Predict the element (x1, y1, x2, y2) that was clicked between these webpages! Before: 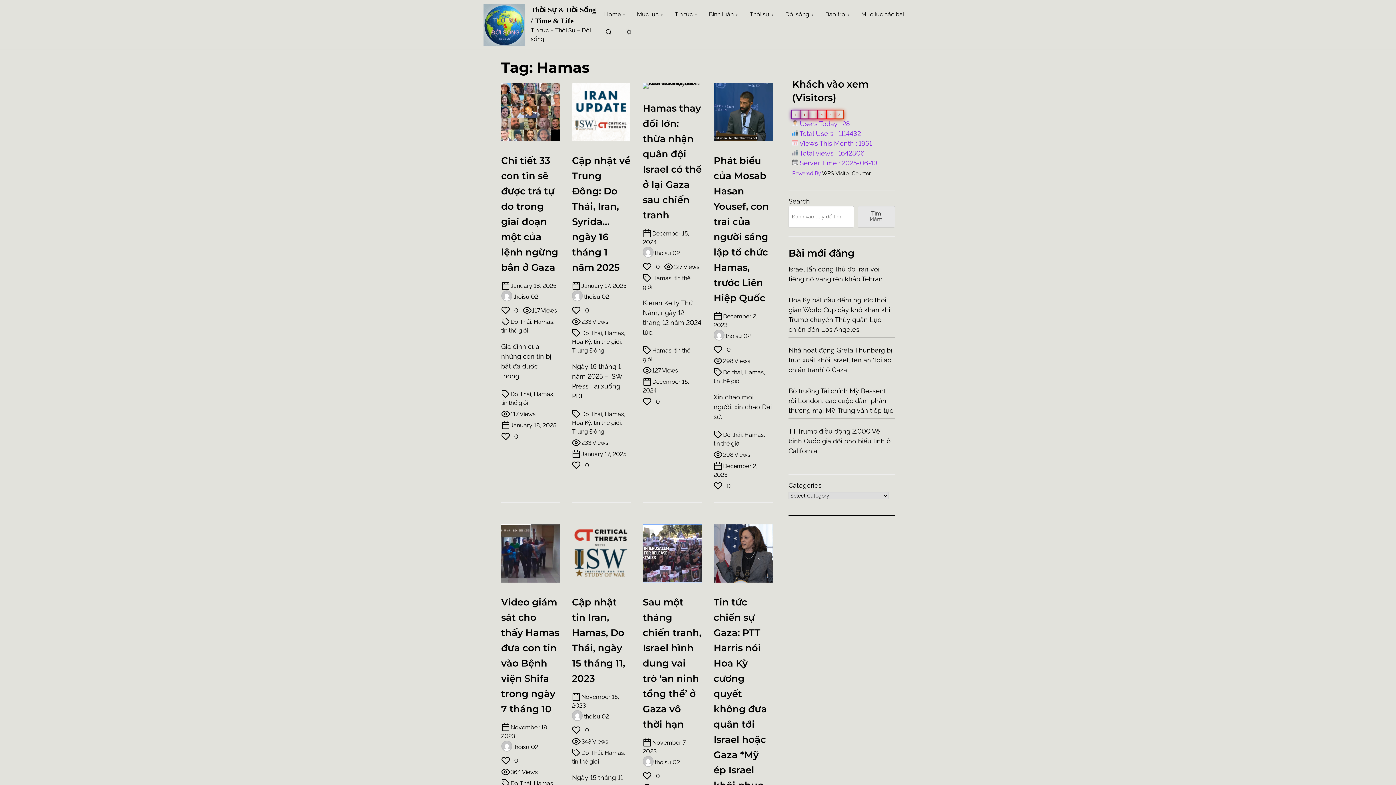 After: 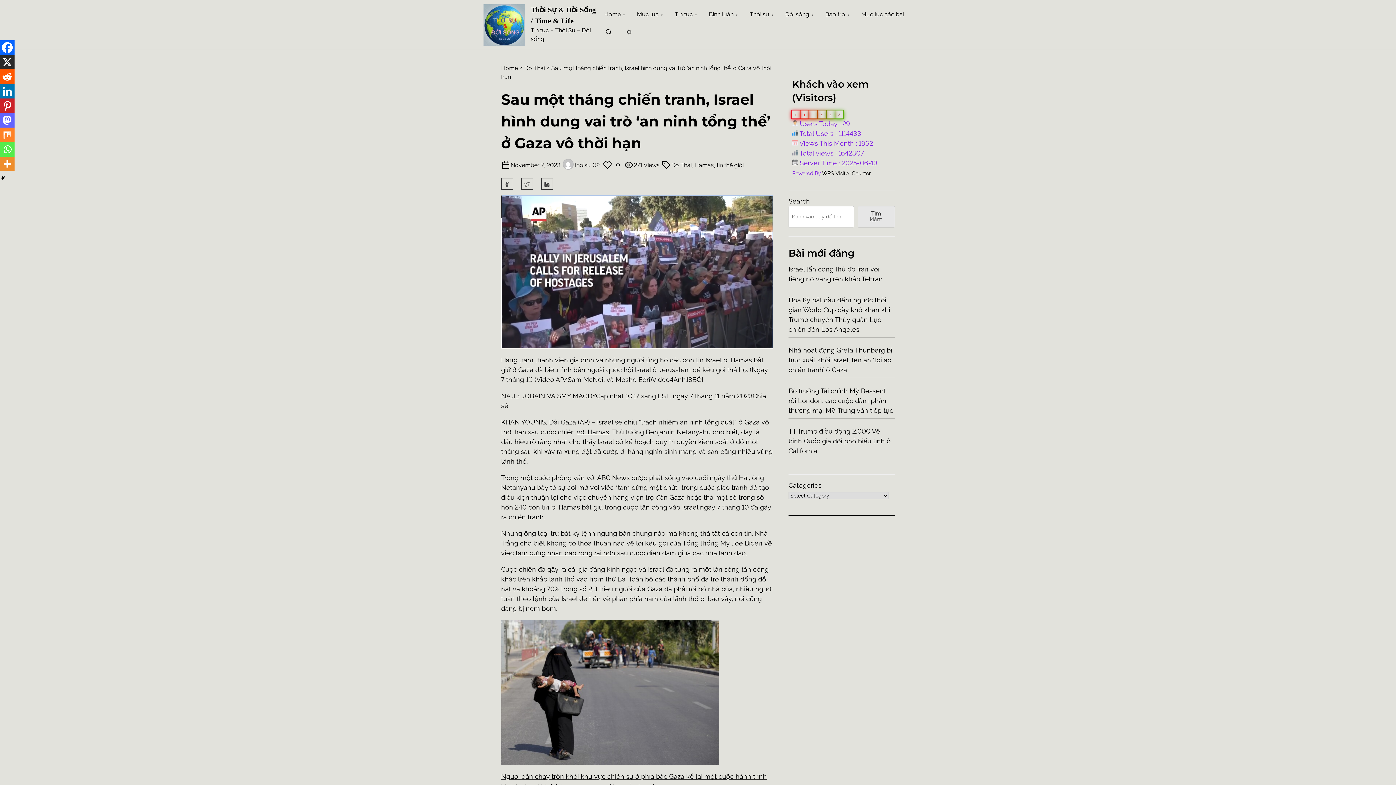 Action: bbox: (642, 524, 702, 592)